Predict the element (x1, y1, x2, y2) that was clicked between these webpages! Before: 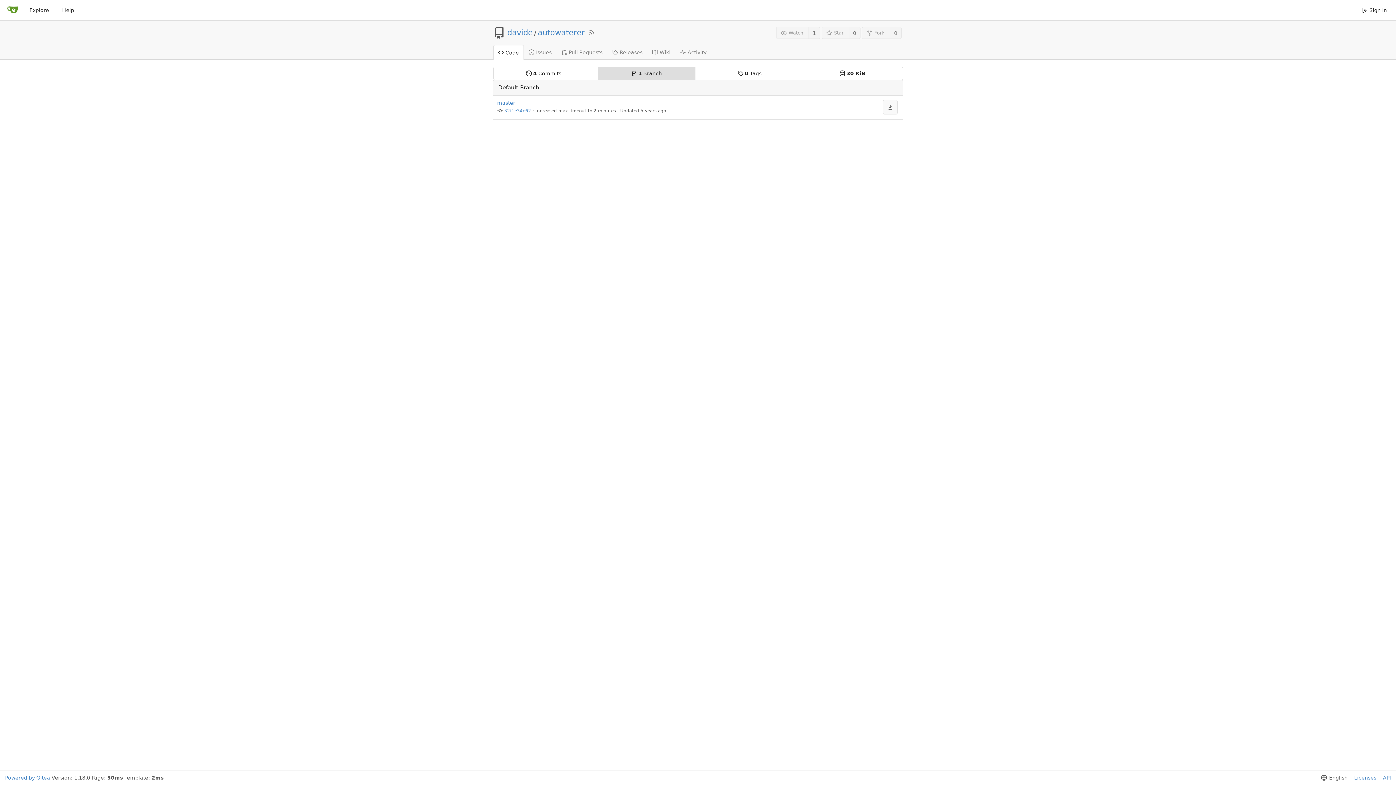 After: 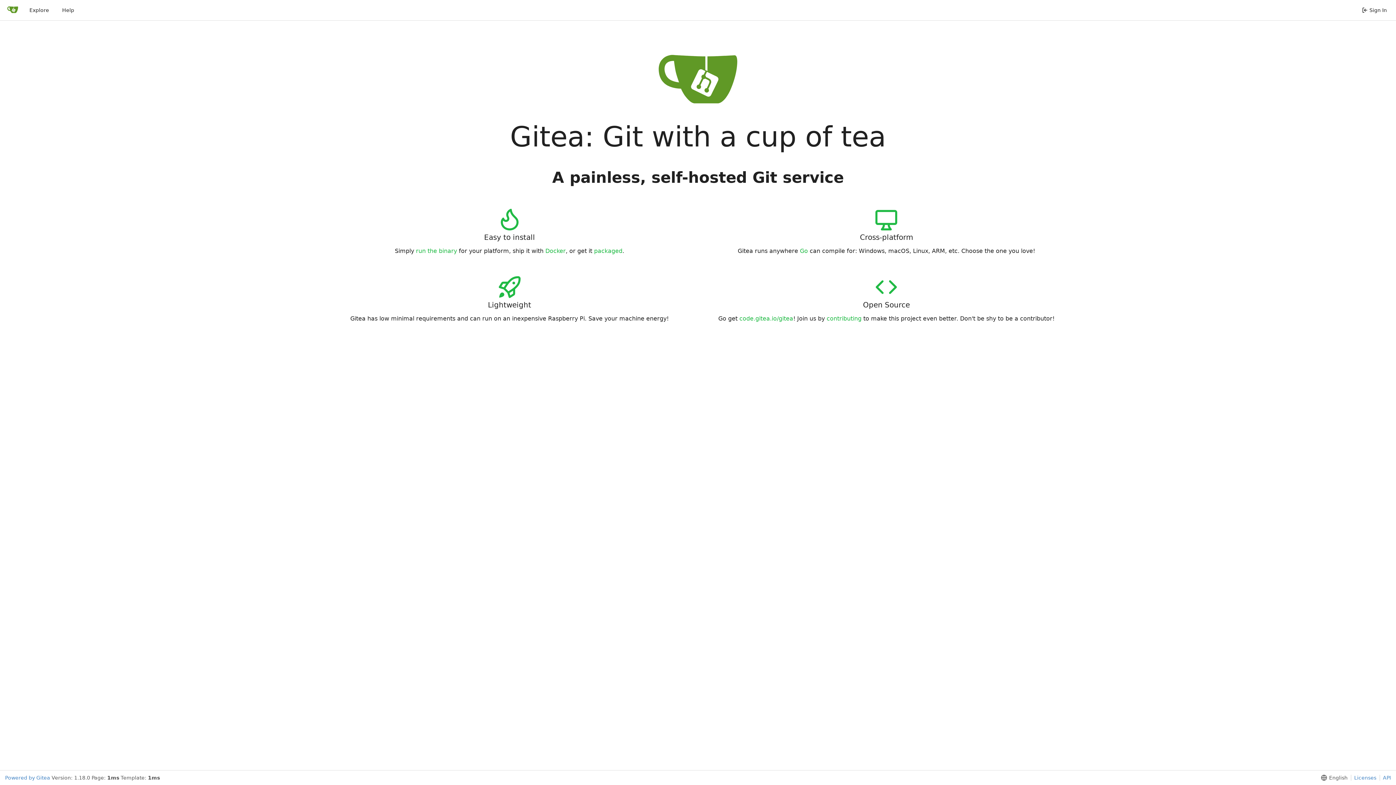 Action: bbox: (7, 4, 18, 16) label: Home